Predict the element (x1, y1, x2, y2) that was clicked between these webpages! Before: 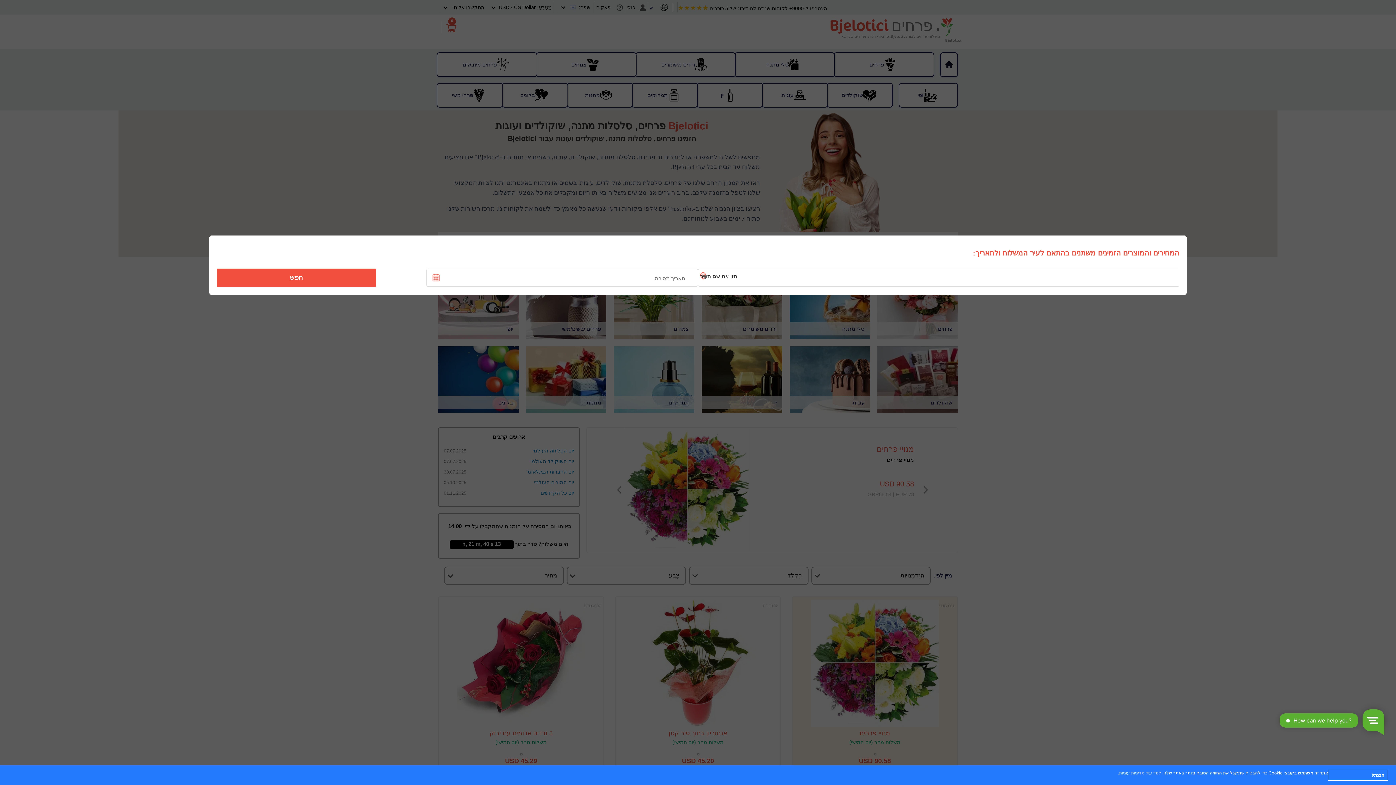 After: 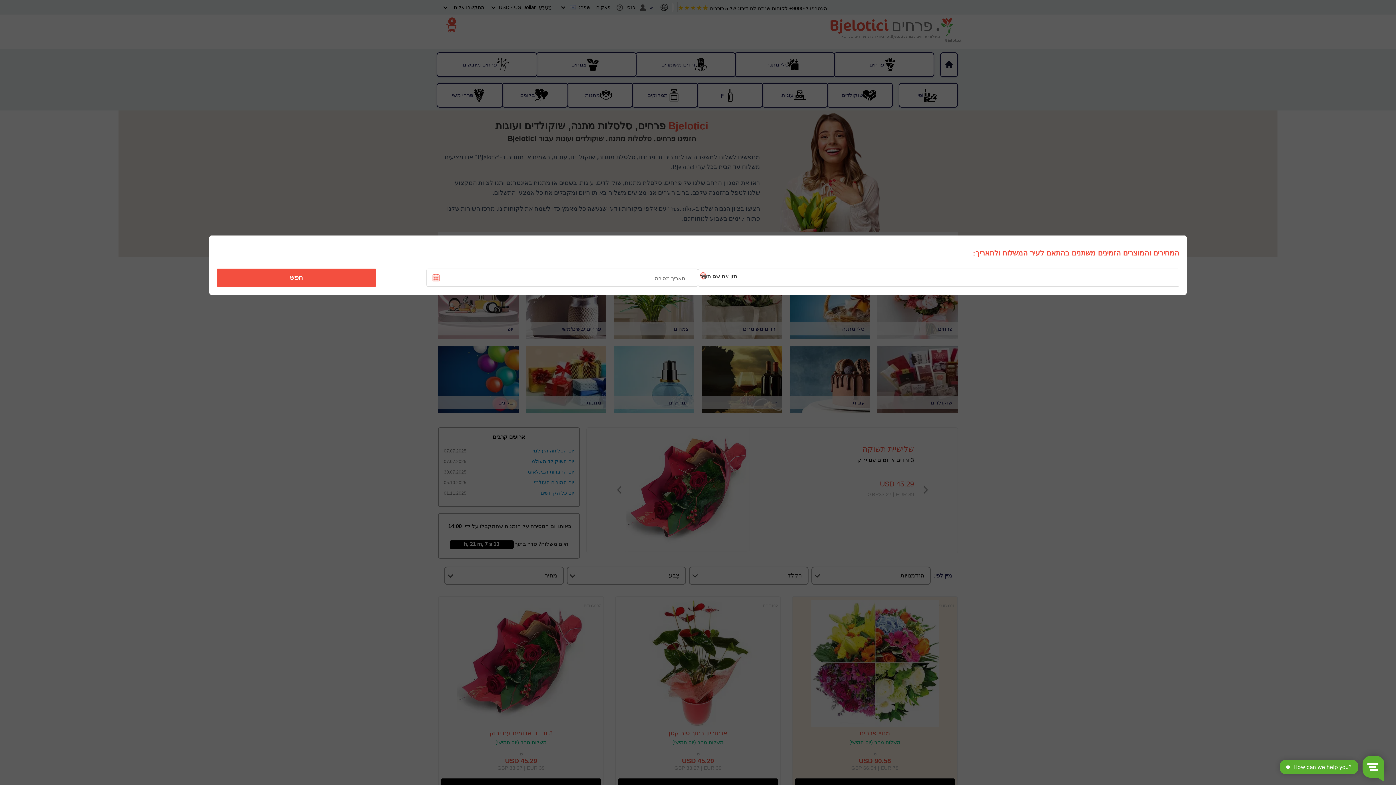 Action: label: הבנתי! bbox: (1328, 770, 1388, 781)